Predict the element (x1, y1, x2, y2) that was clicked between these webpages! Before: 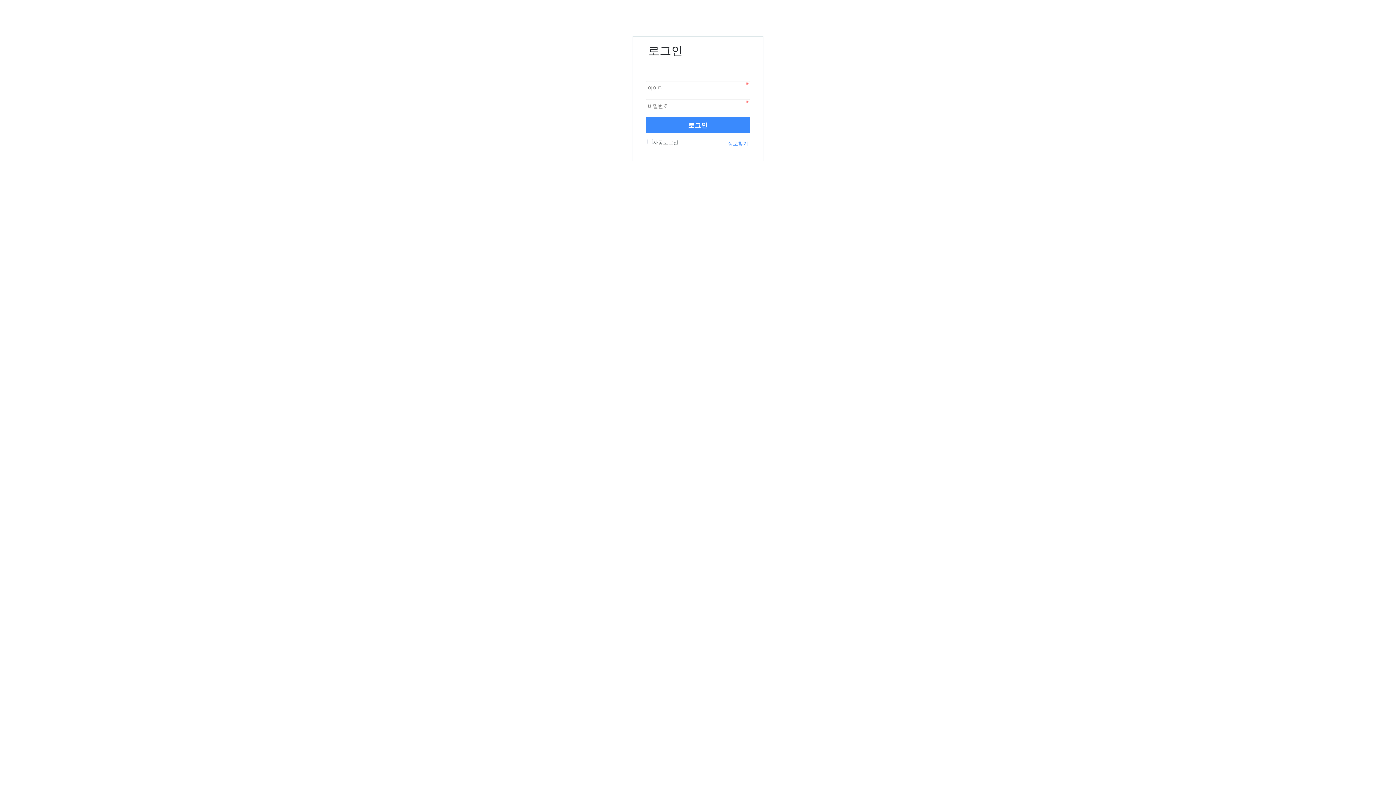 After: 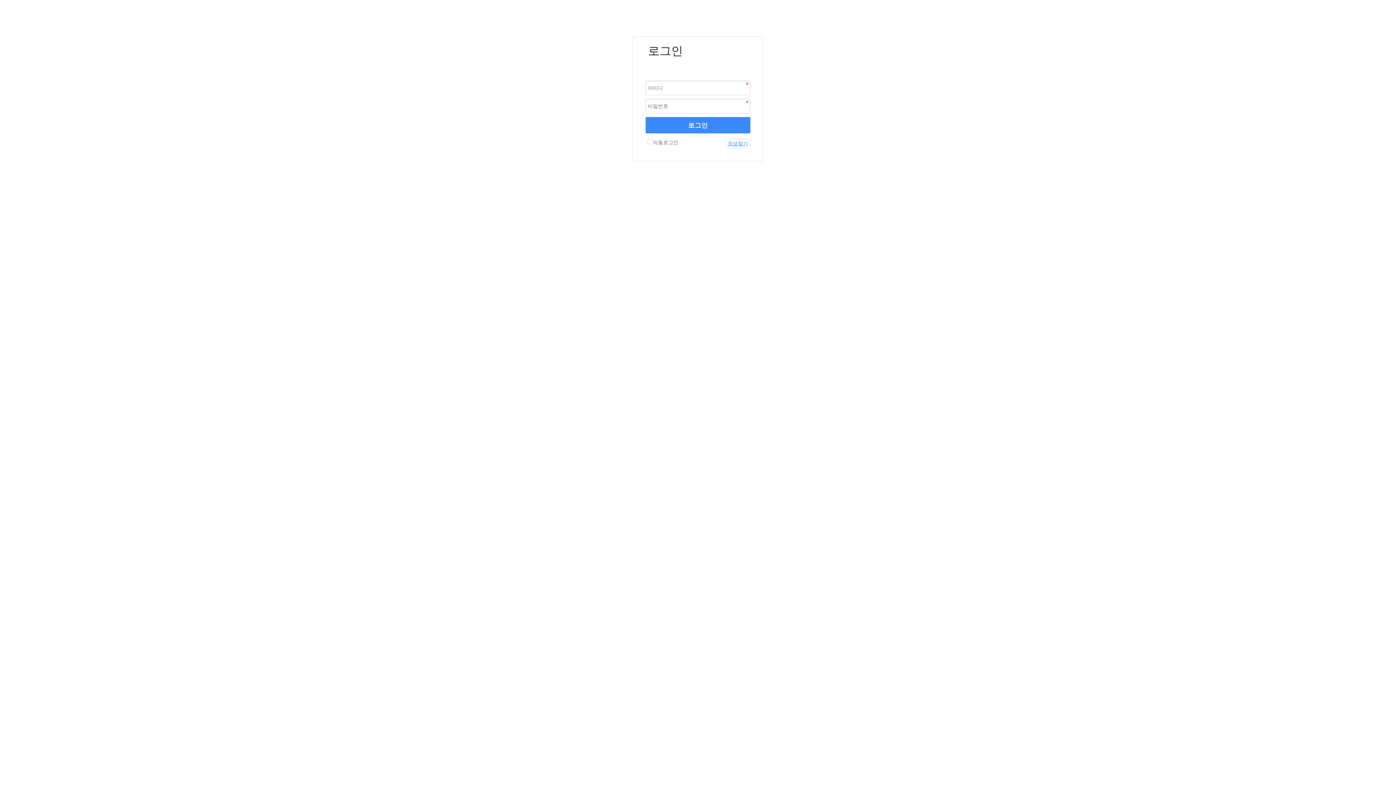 Action: label: 정보찾기 bbox: (725, 138, 750, 148)